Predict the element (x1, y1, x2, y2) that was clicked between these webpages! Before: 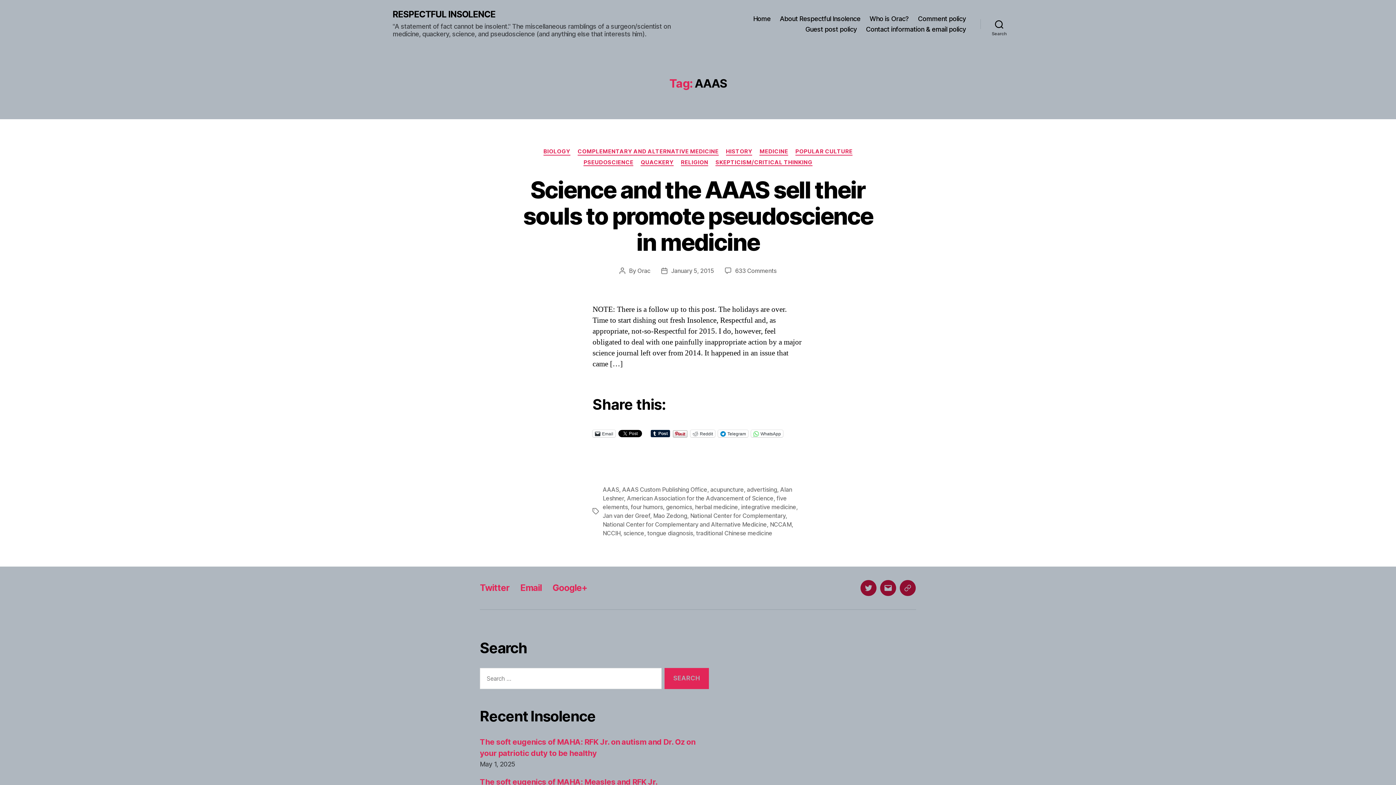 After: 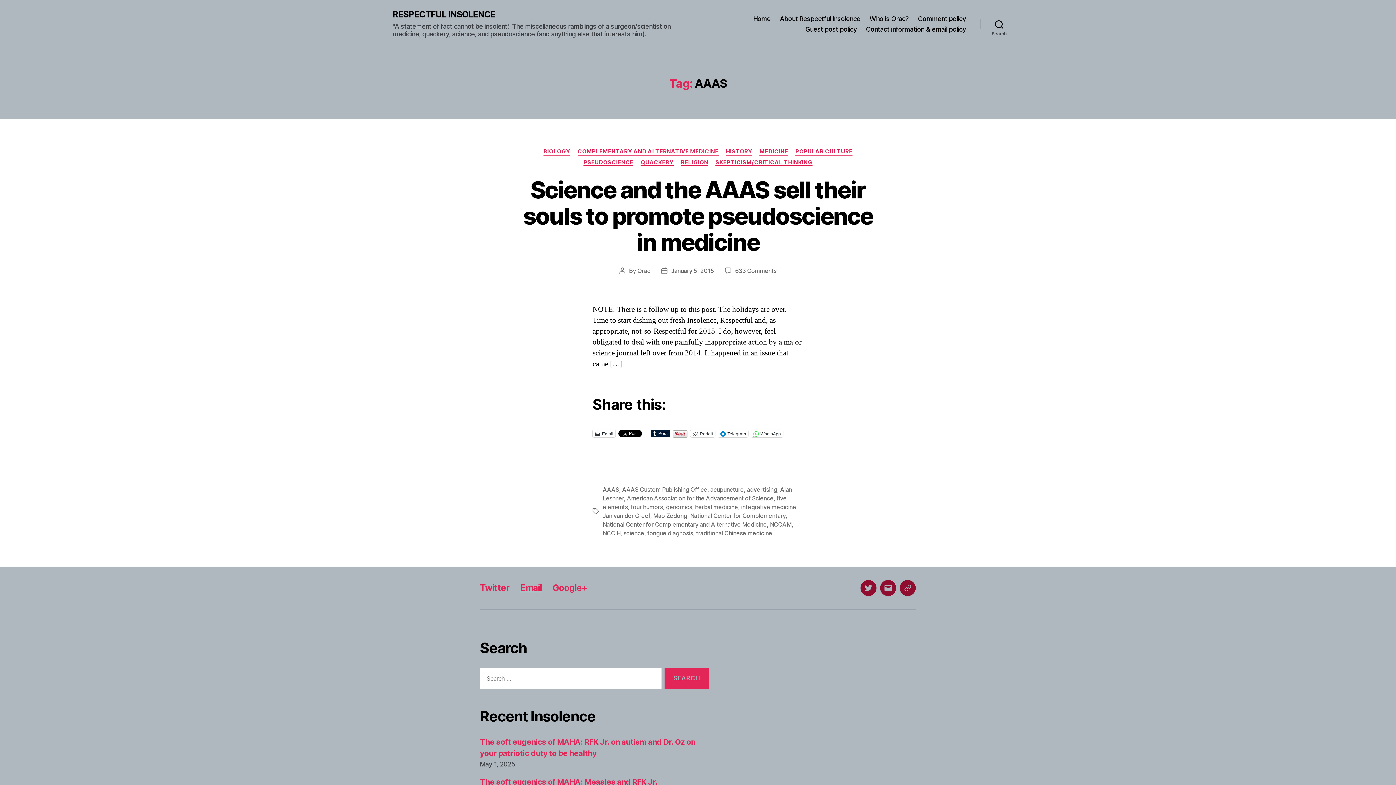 Action: label: Email bbox: (520, 582, 541, 593)